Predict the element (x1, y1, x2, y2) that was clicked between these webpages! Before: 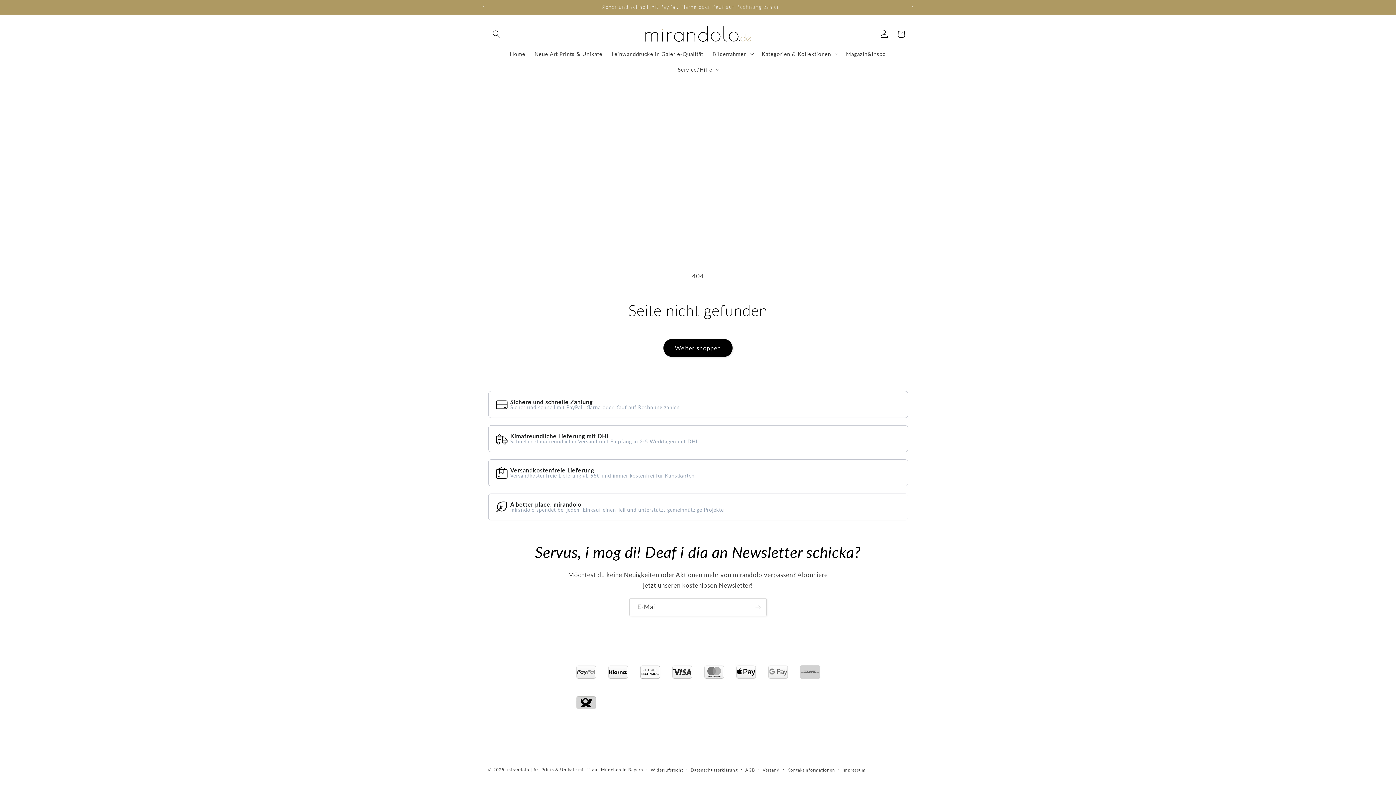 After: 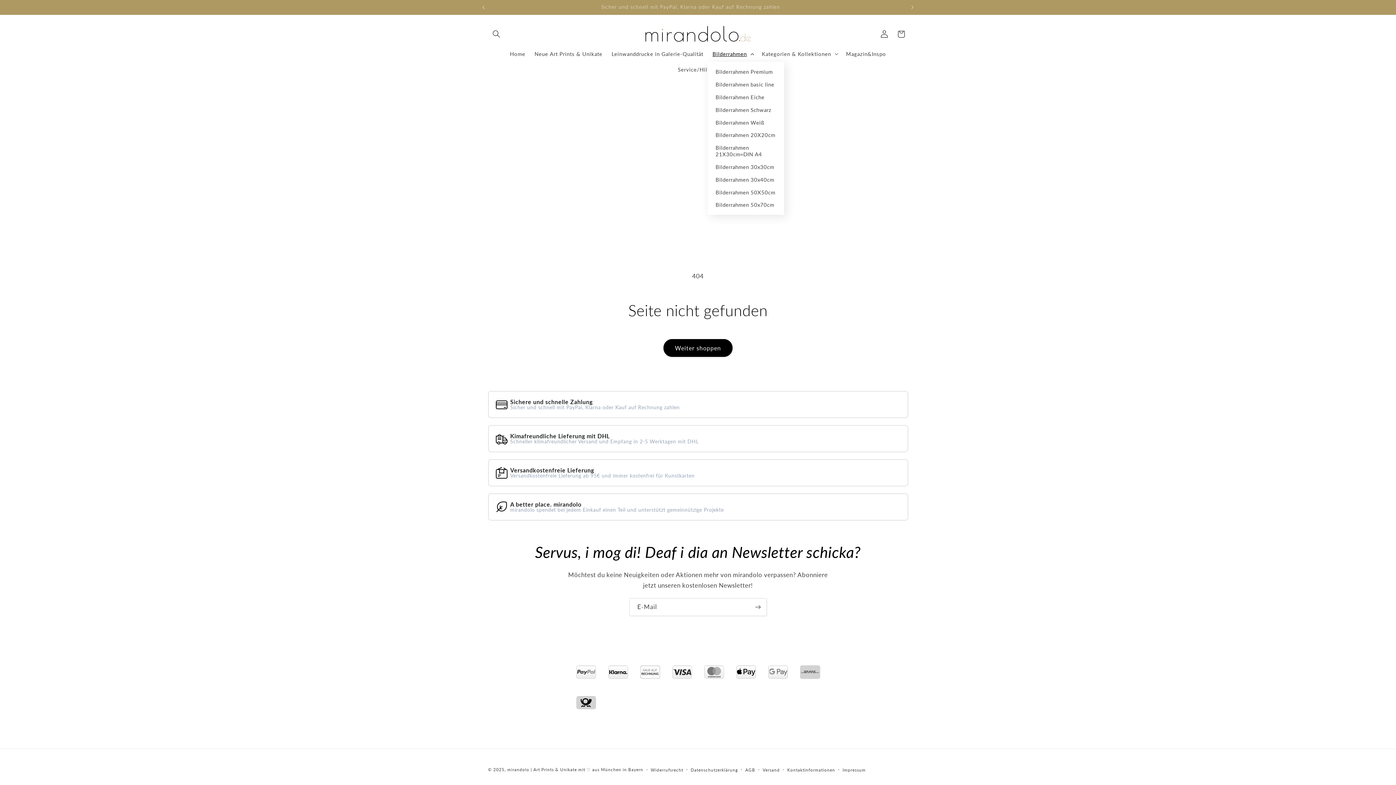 Action: label: Bilderrahmen bbox: (708, 45, 757, 61)